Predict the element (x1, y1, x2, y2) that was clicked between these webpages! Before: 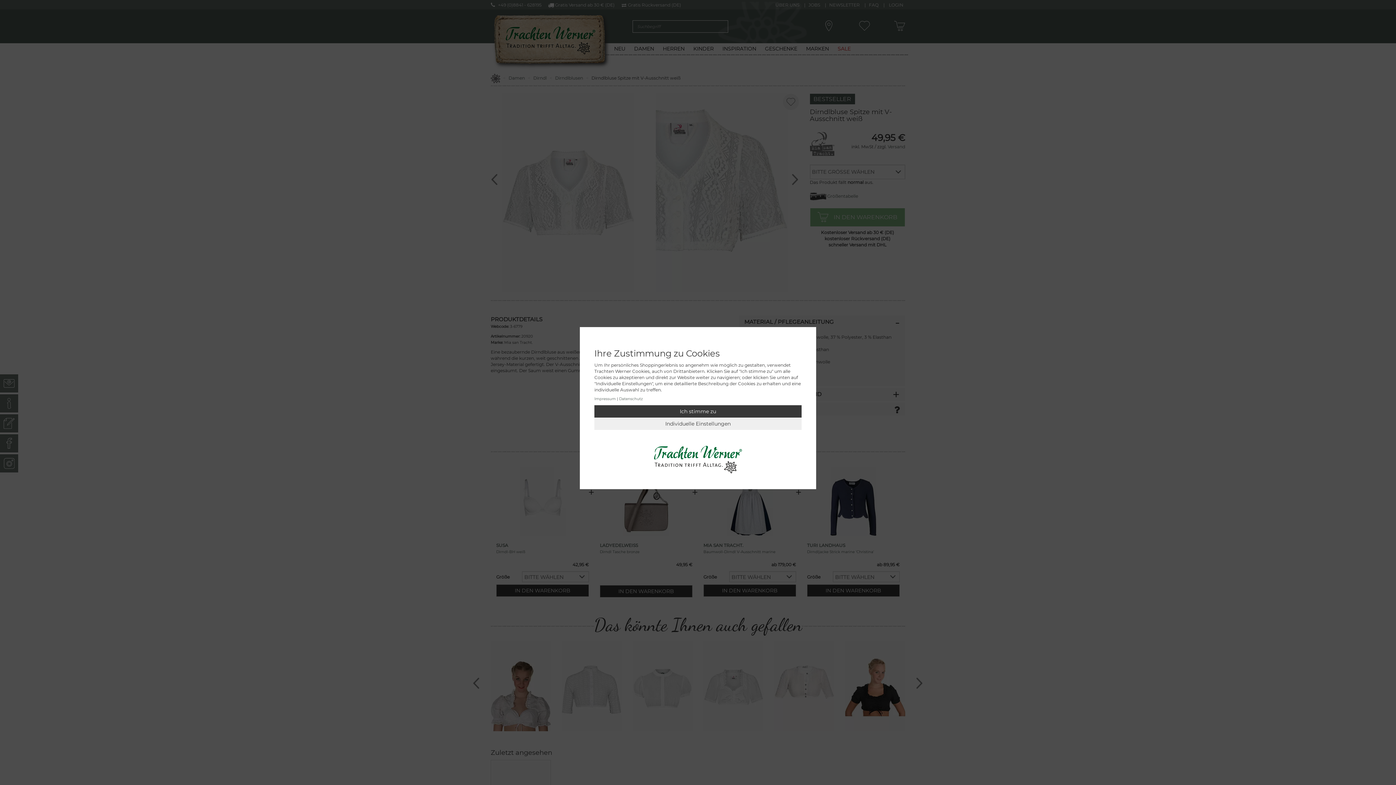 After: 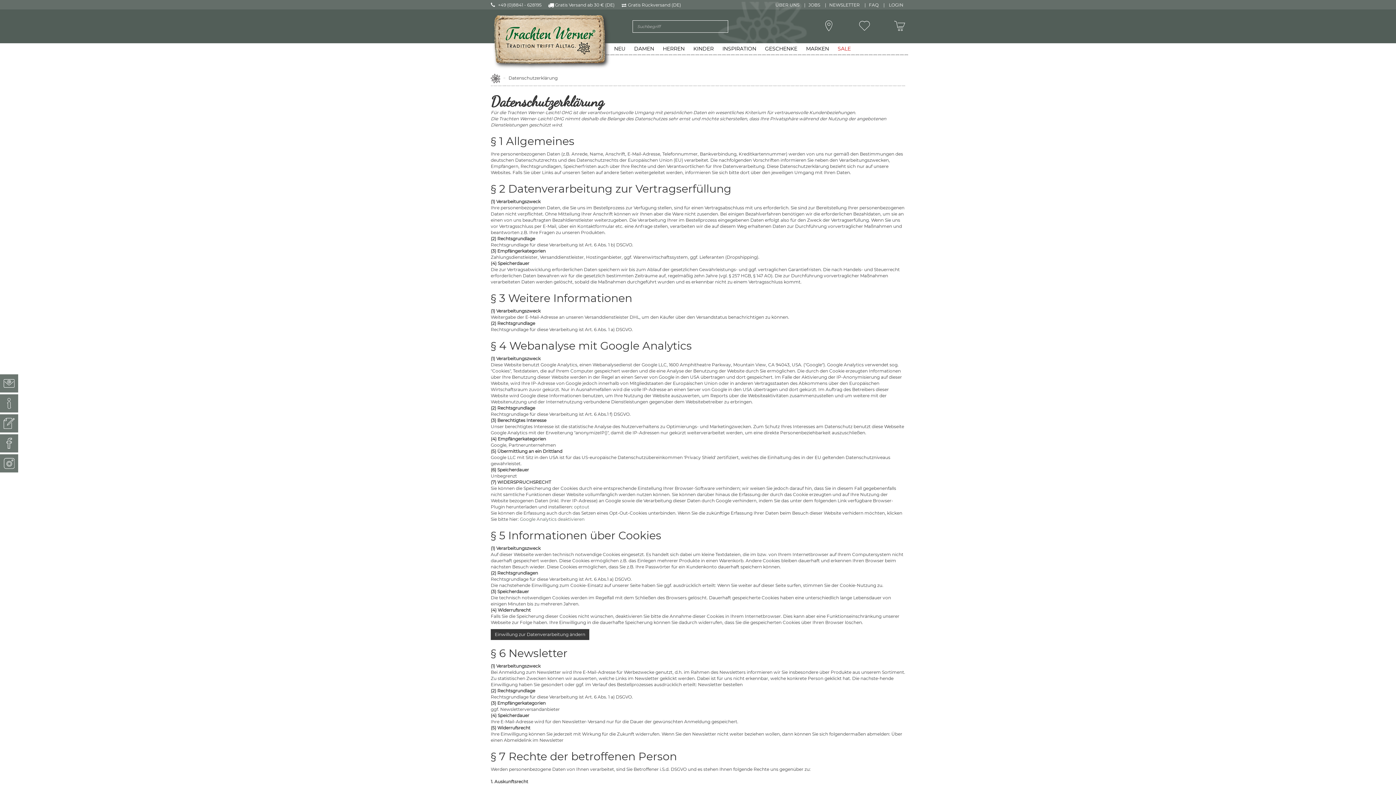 Action: label: Datenschutz bbox: (619, 396, 642, 401)